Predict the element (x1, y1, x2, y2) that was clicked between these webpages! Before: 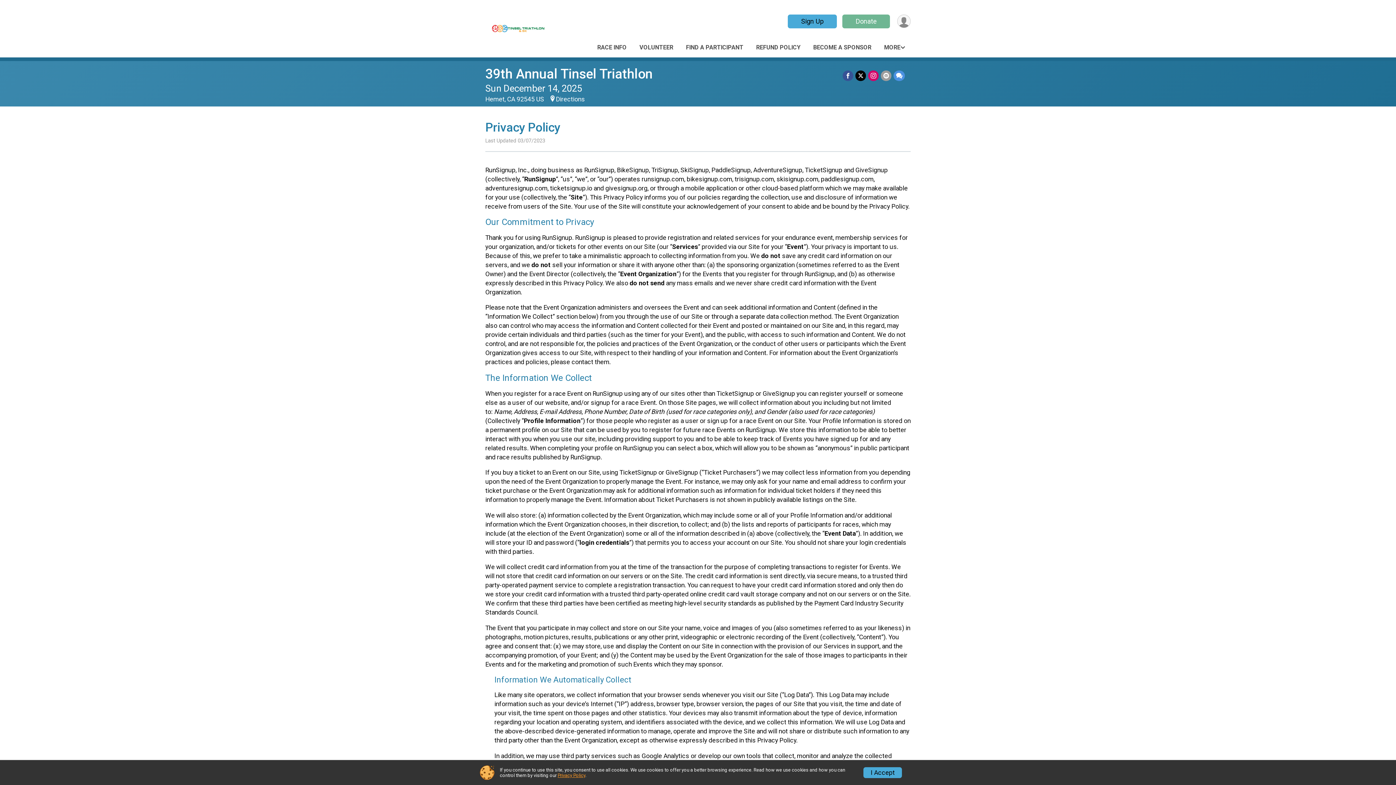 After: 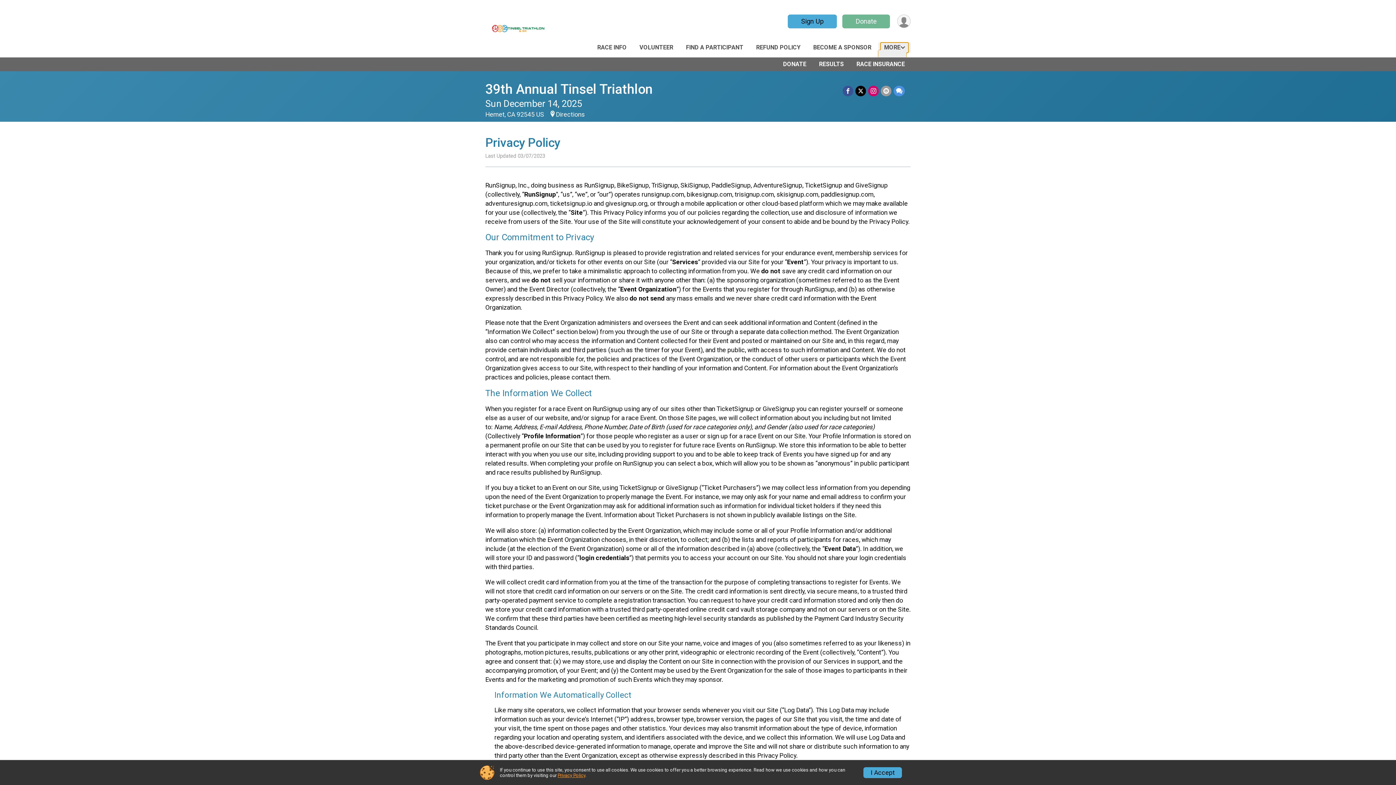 Action: label: MORE bbox: (880, 42, 908, 52)